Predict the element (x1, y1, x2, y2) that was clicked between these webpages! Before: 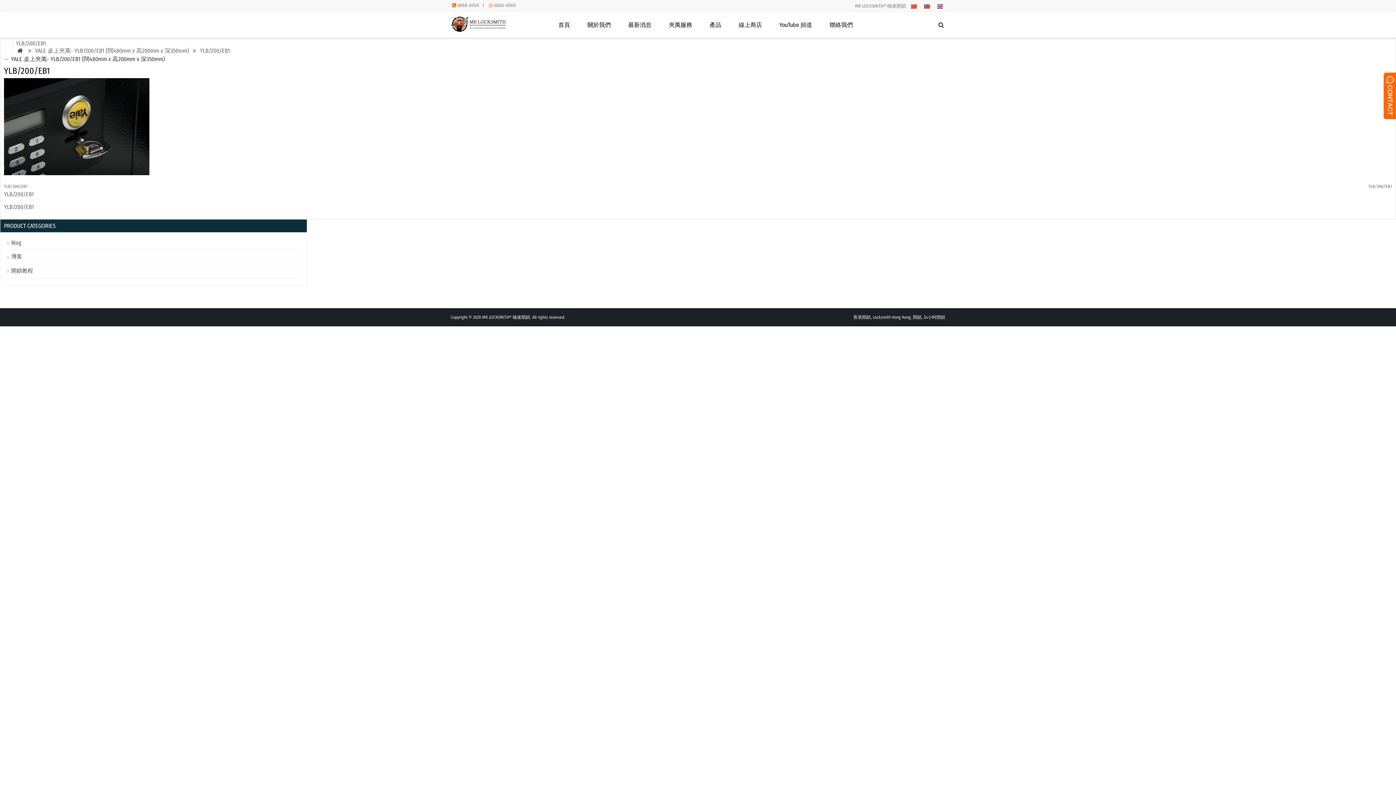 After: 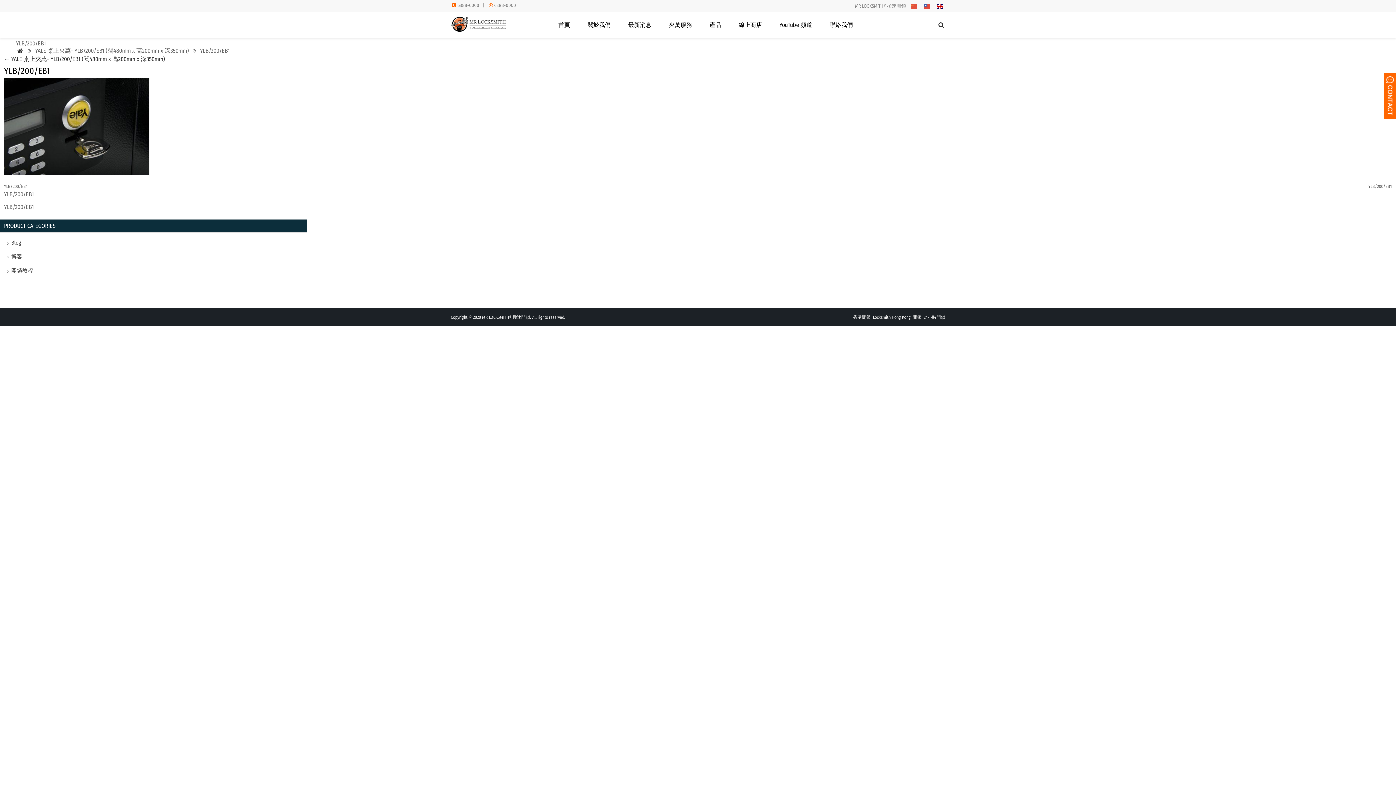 Action: bbox: (936, 3, 945, 8)